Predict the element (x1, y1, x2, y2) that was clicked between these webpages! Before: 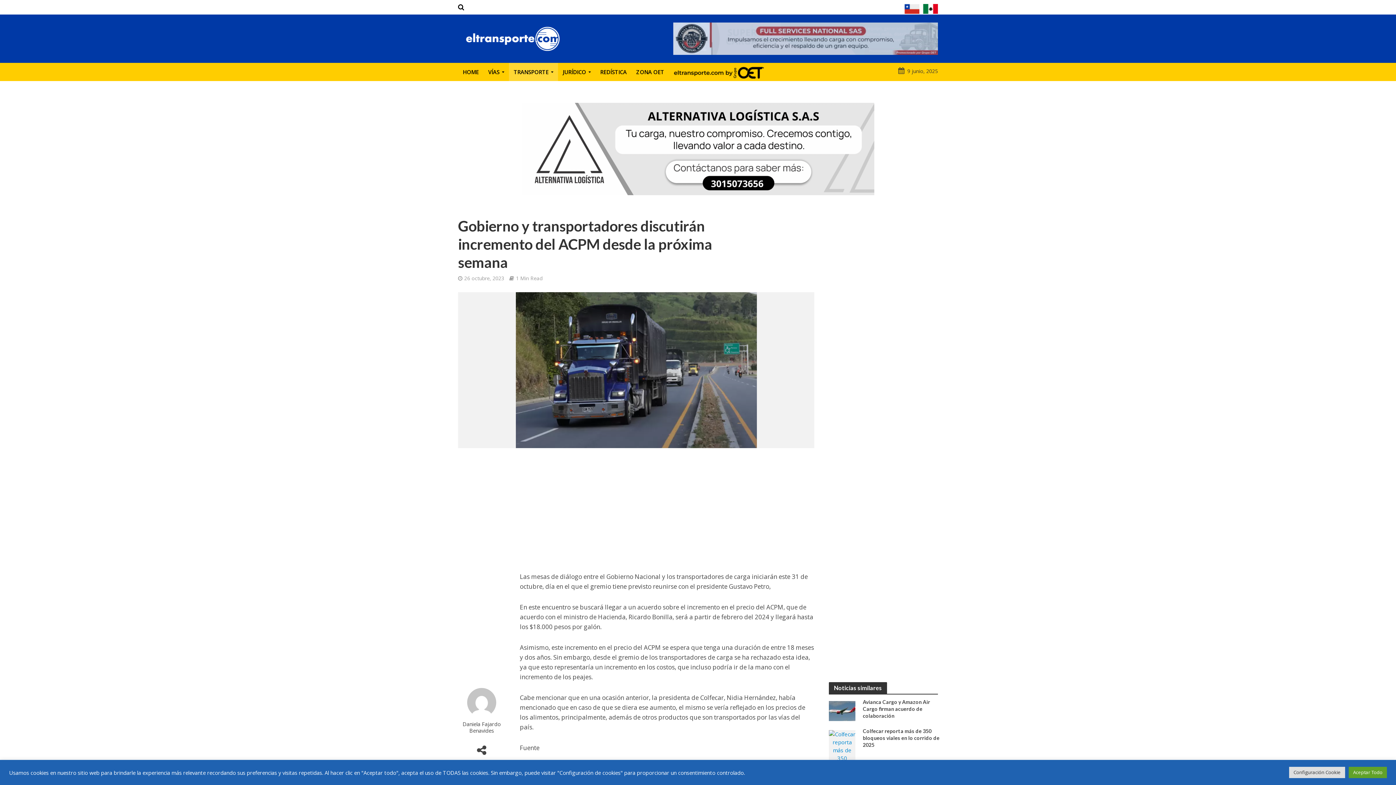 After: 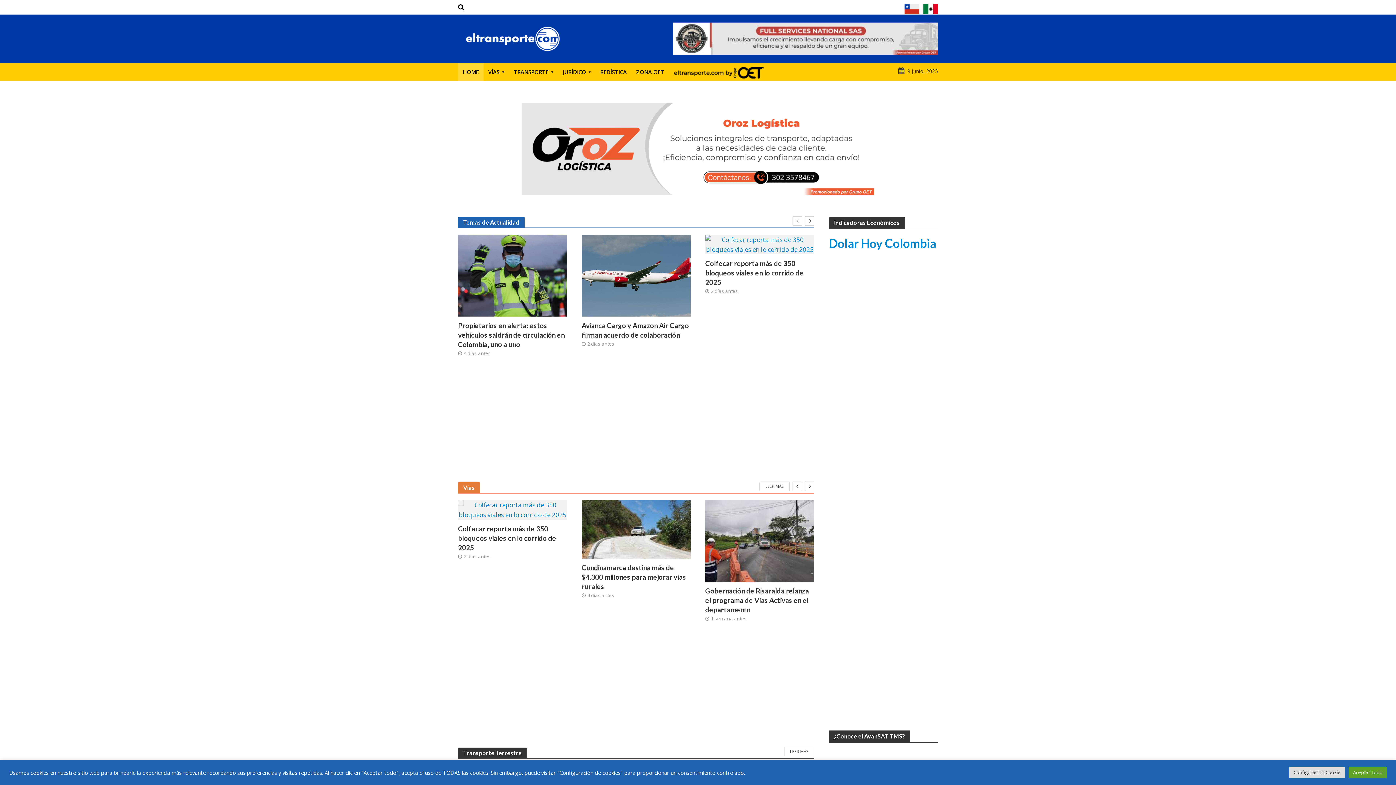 Action: label: HOME bbox: (458, 62, 483, 81)